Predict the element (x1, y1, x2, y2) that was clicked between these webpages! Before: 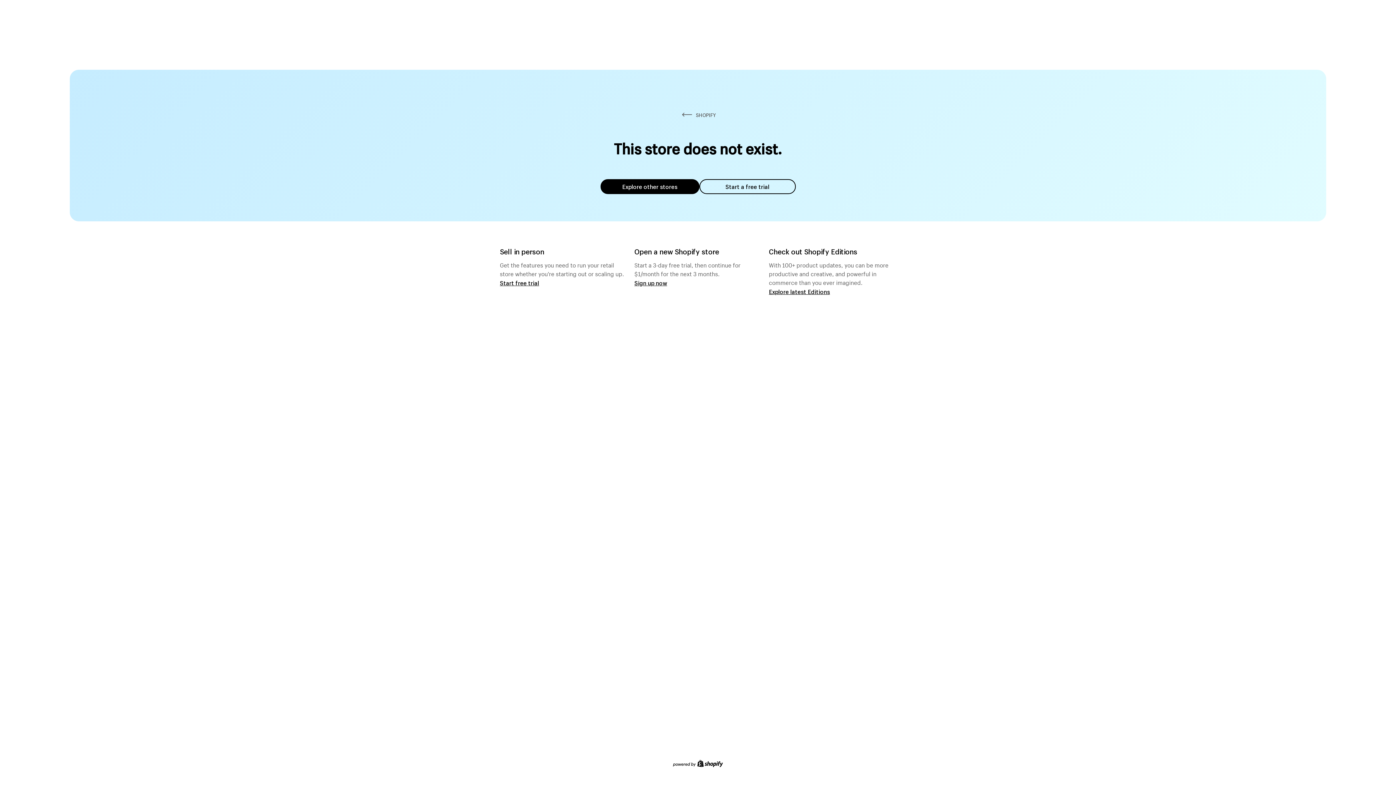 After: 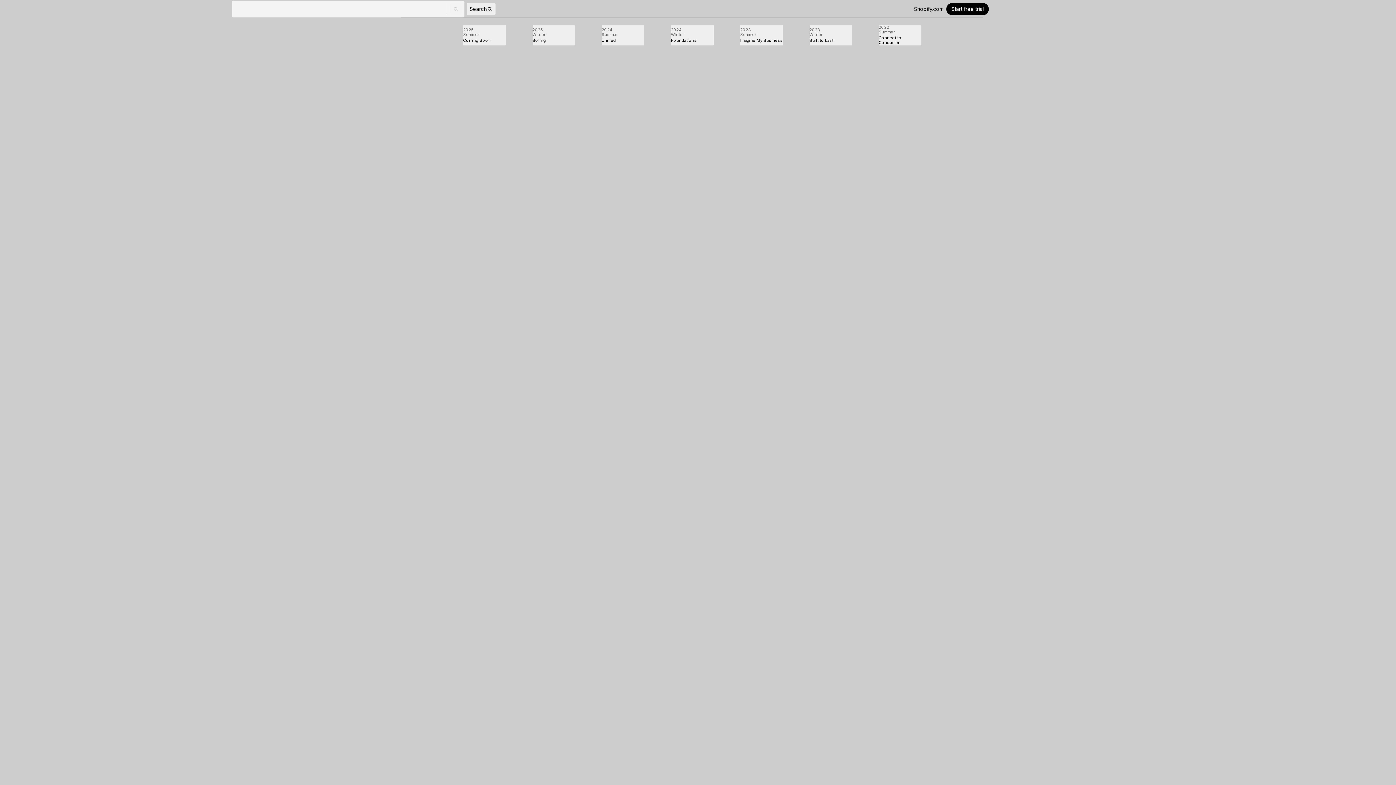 Action: bbox: (769, 287, 830, 295) label: Explore latest Editions